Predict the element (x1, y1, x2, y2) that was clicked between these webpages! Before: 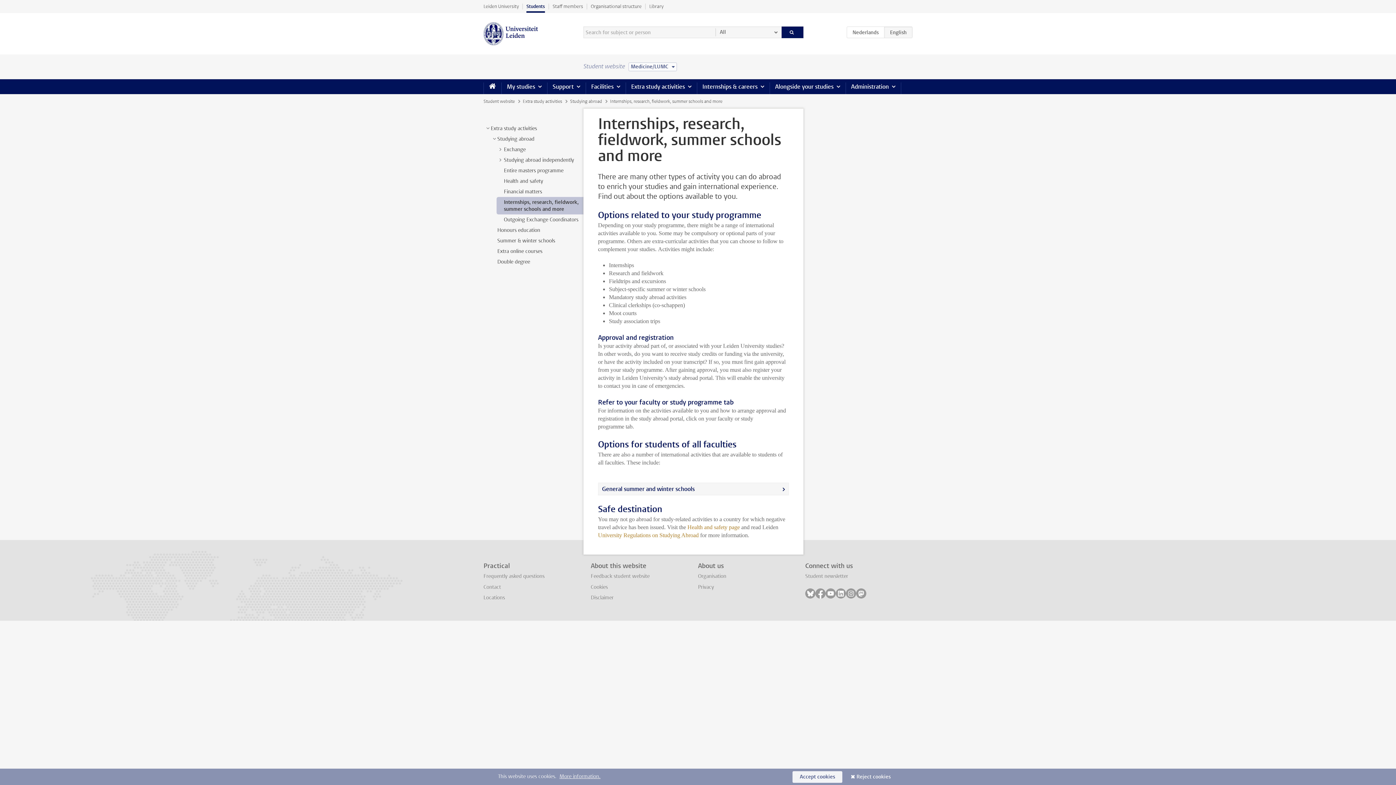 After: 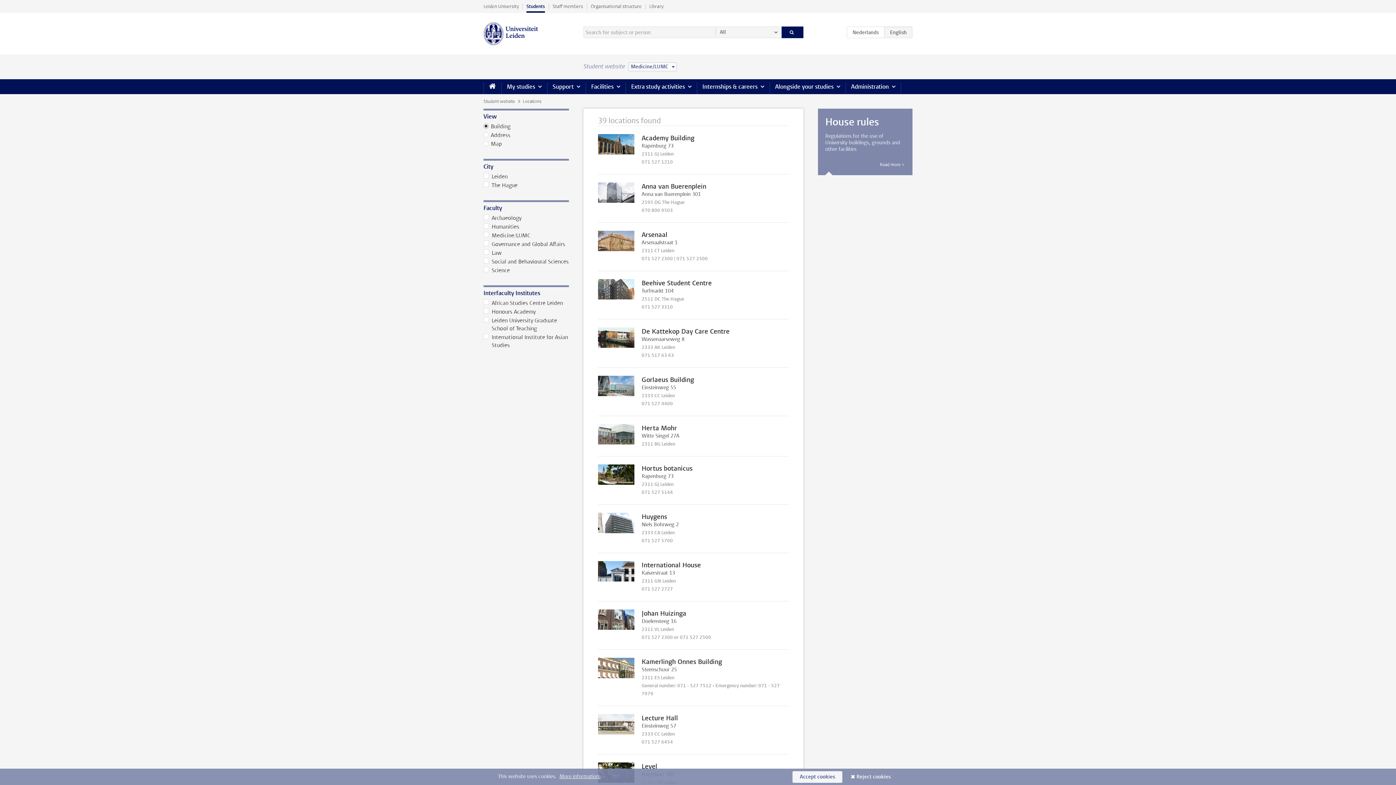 Action: bbox: (483, 594, 505, 601) label: Locations